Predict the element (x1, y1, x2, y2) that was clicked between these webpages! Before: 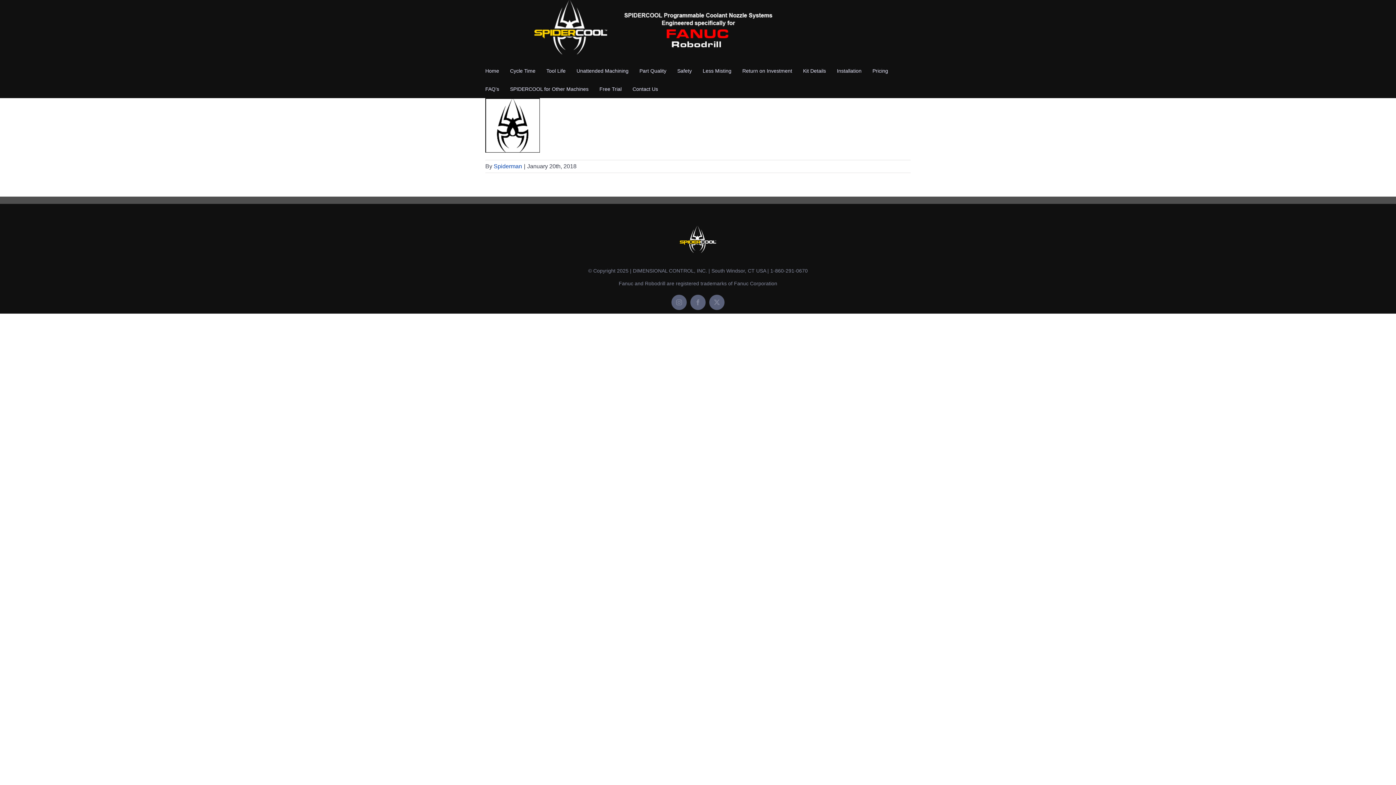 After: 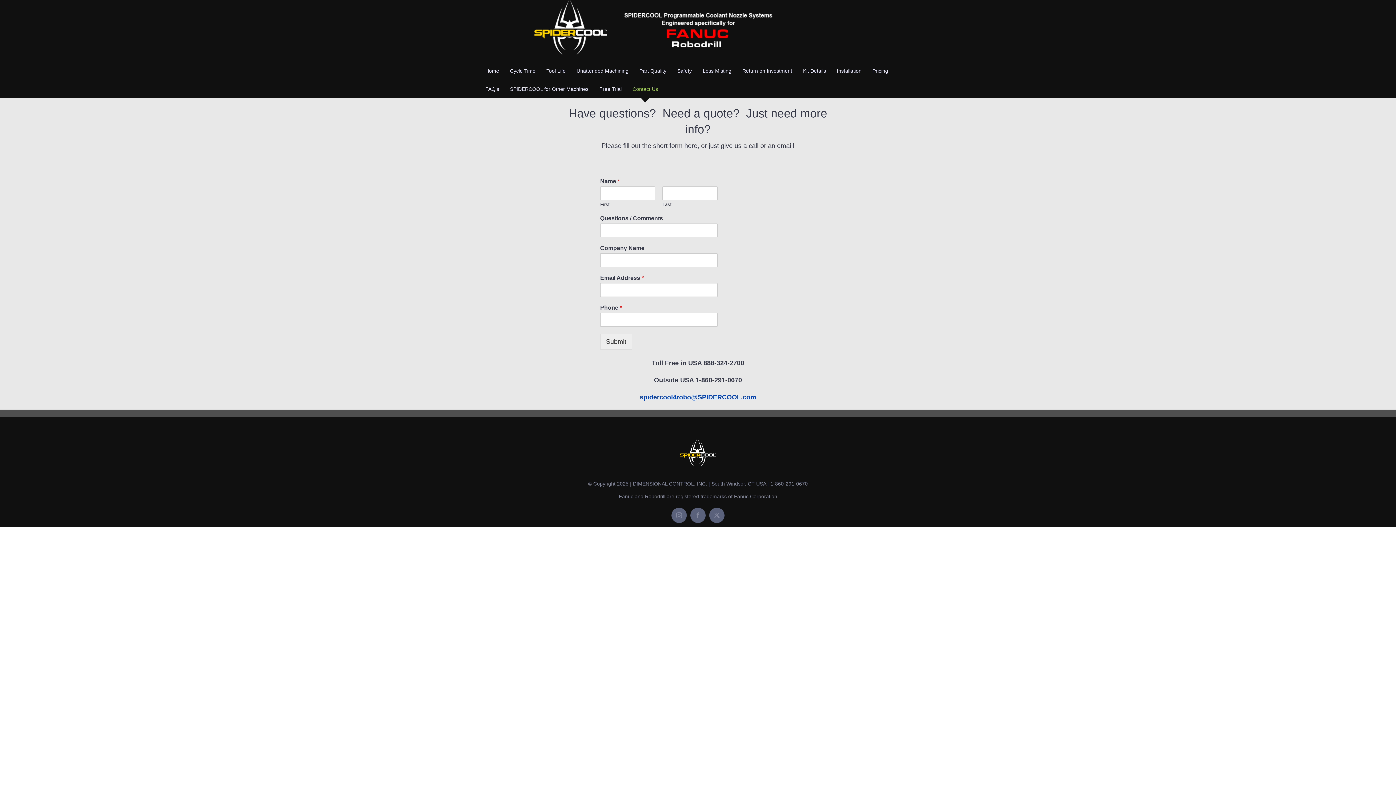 Action: bbox: (632, 80, 658, 98) label: Contact Us